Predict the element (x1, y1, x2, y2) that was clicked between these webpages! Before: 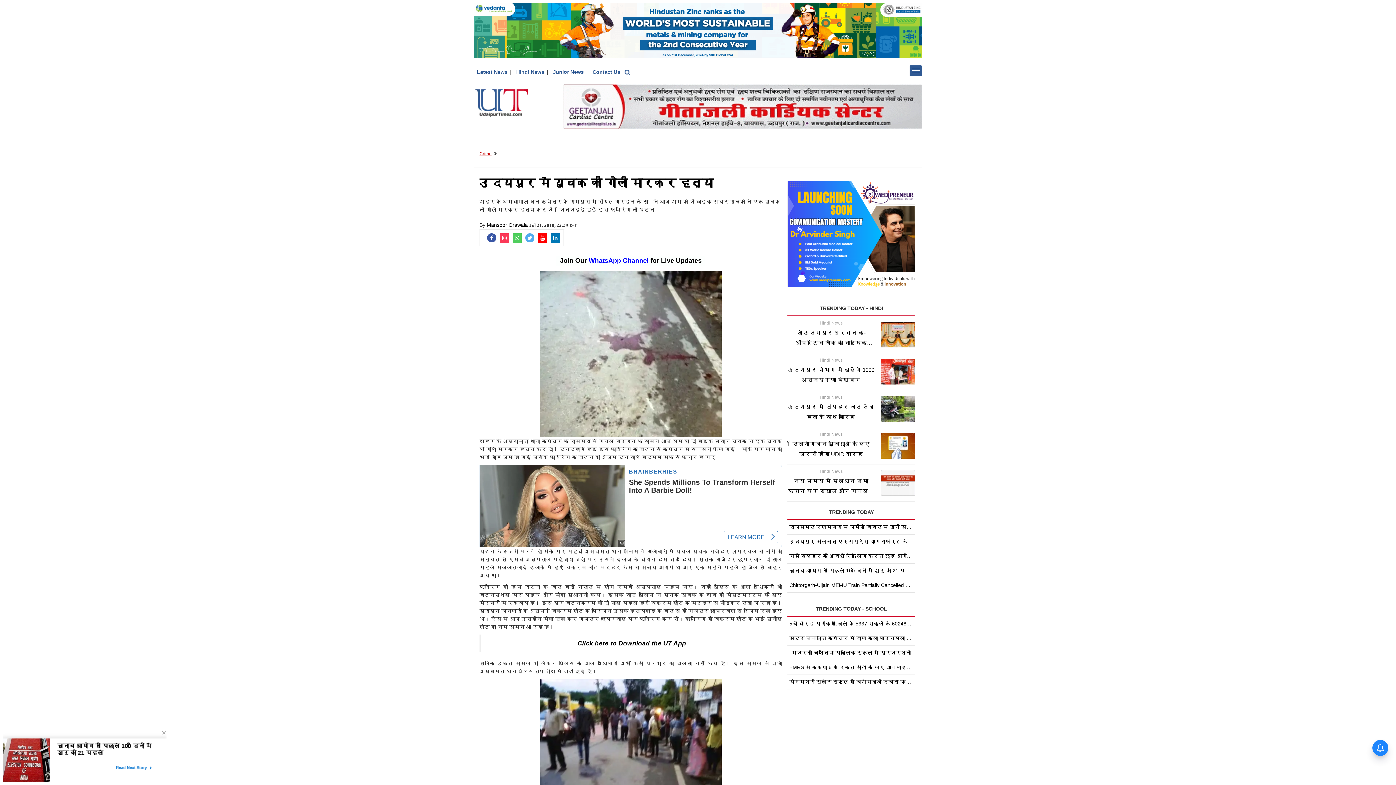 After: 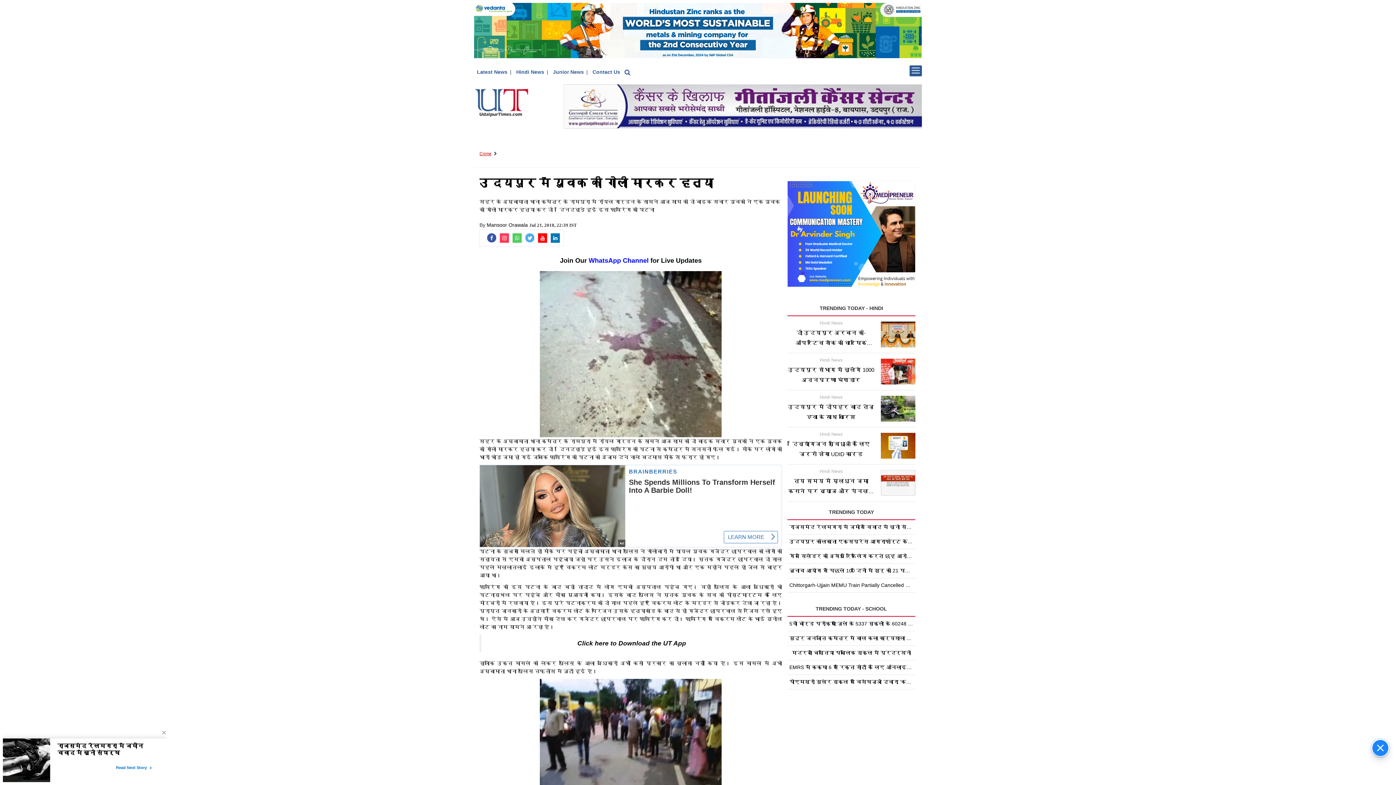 Action: bbox: (474, 27, 922, 33)